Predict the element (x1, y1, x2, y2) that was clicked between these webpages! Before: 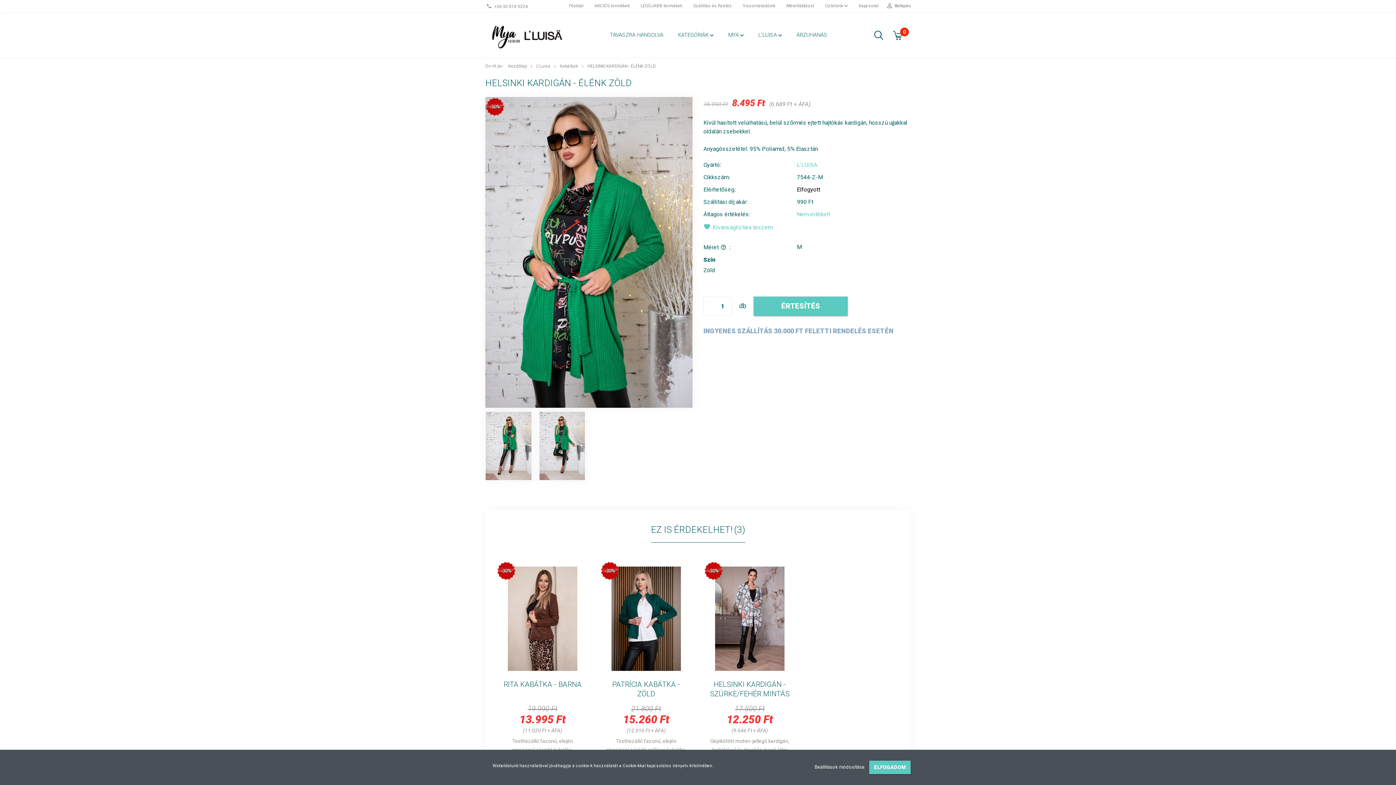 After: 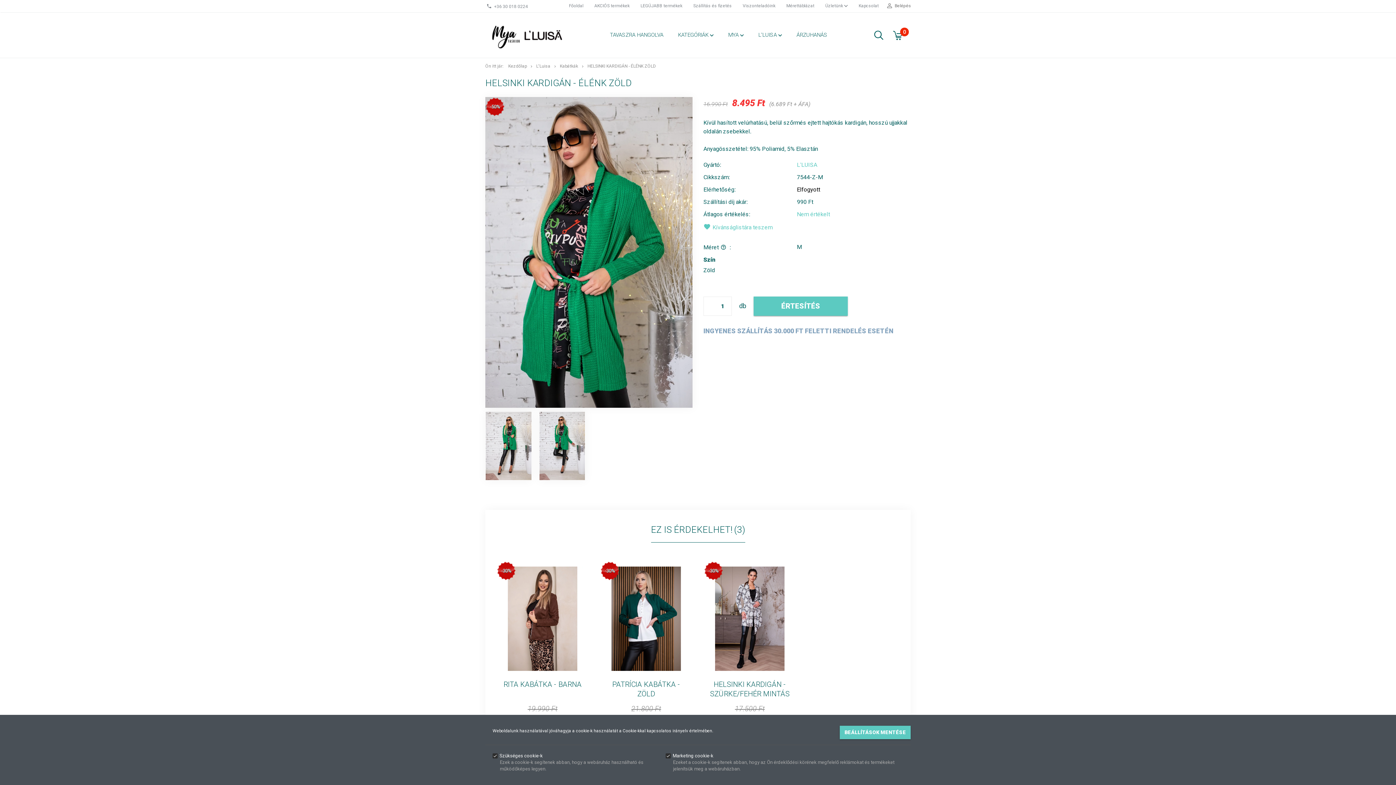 Action: bbox: (814, 764, 865, 770) label: Beállítások módosítása 